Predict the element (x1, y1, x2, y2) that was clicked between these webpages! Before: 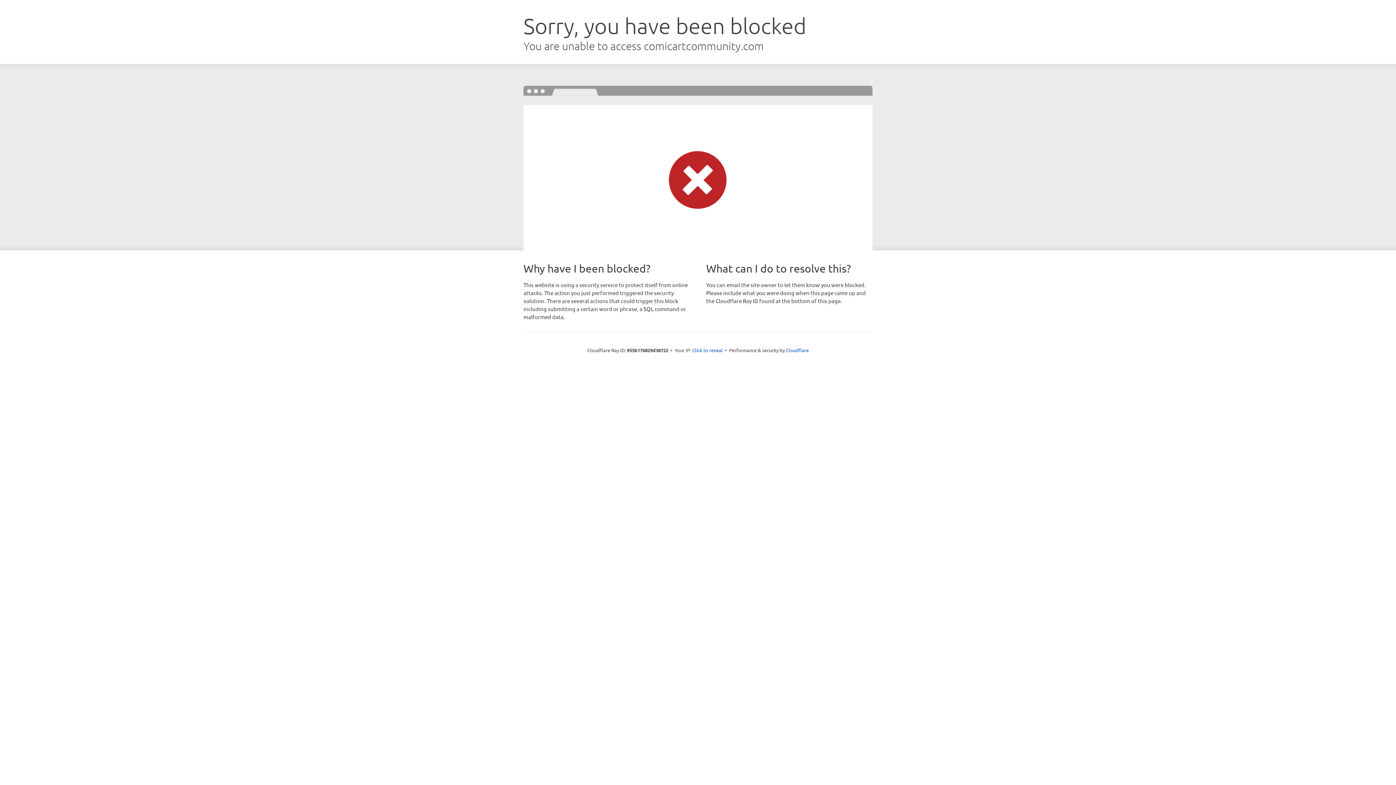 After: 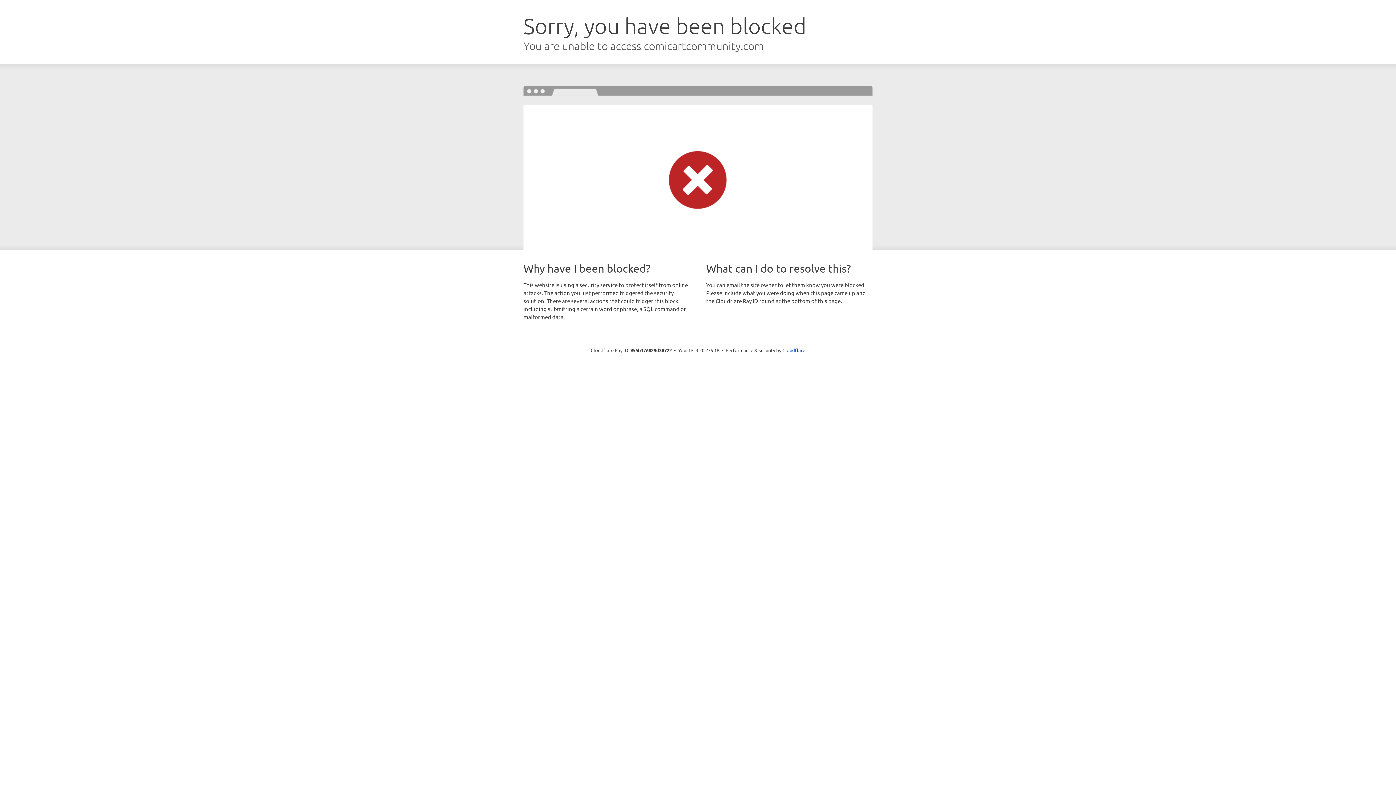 Action: bbox: (692, 346, 722, 353) label: Click to reveal